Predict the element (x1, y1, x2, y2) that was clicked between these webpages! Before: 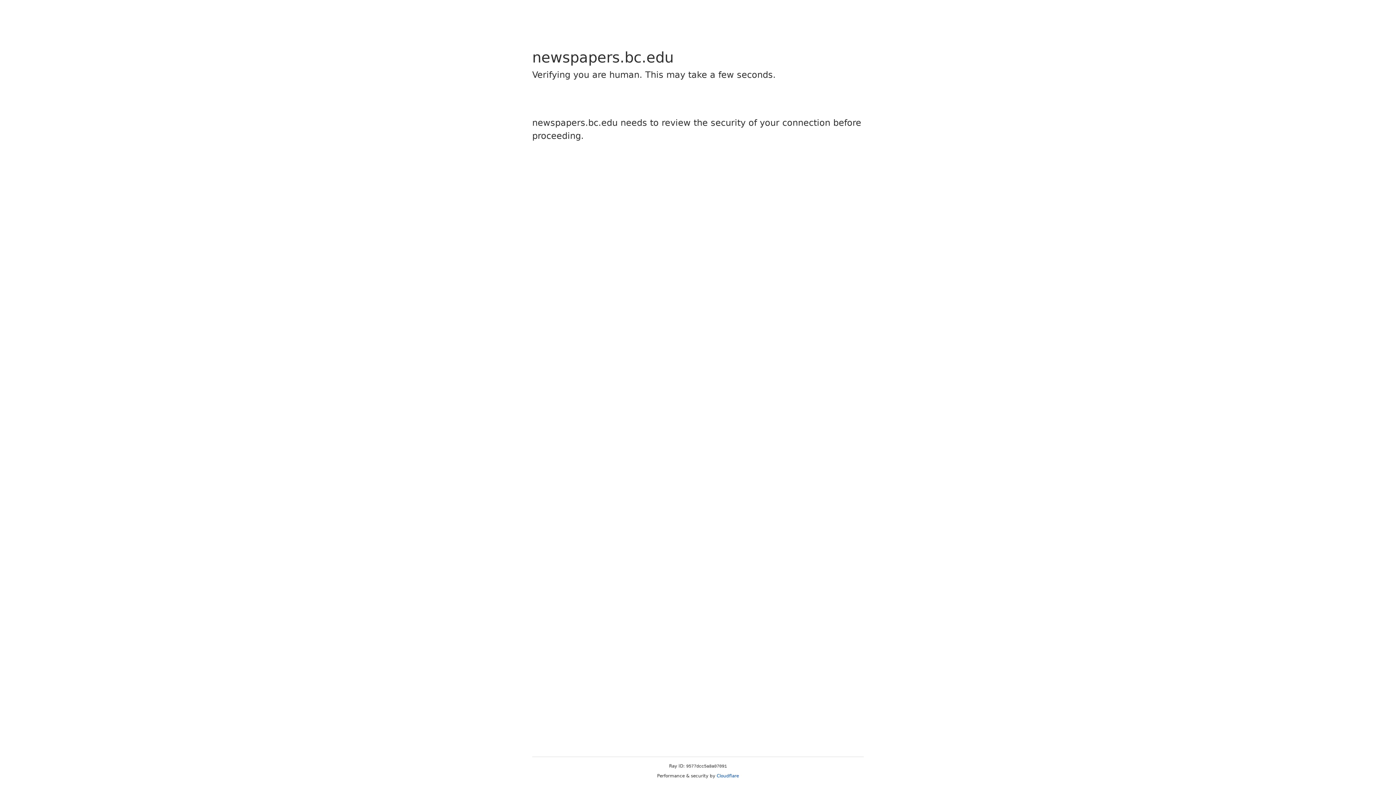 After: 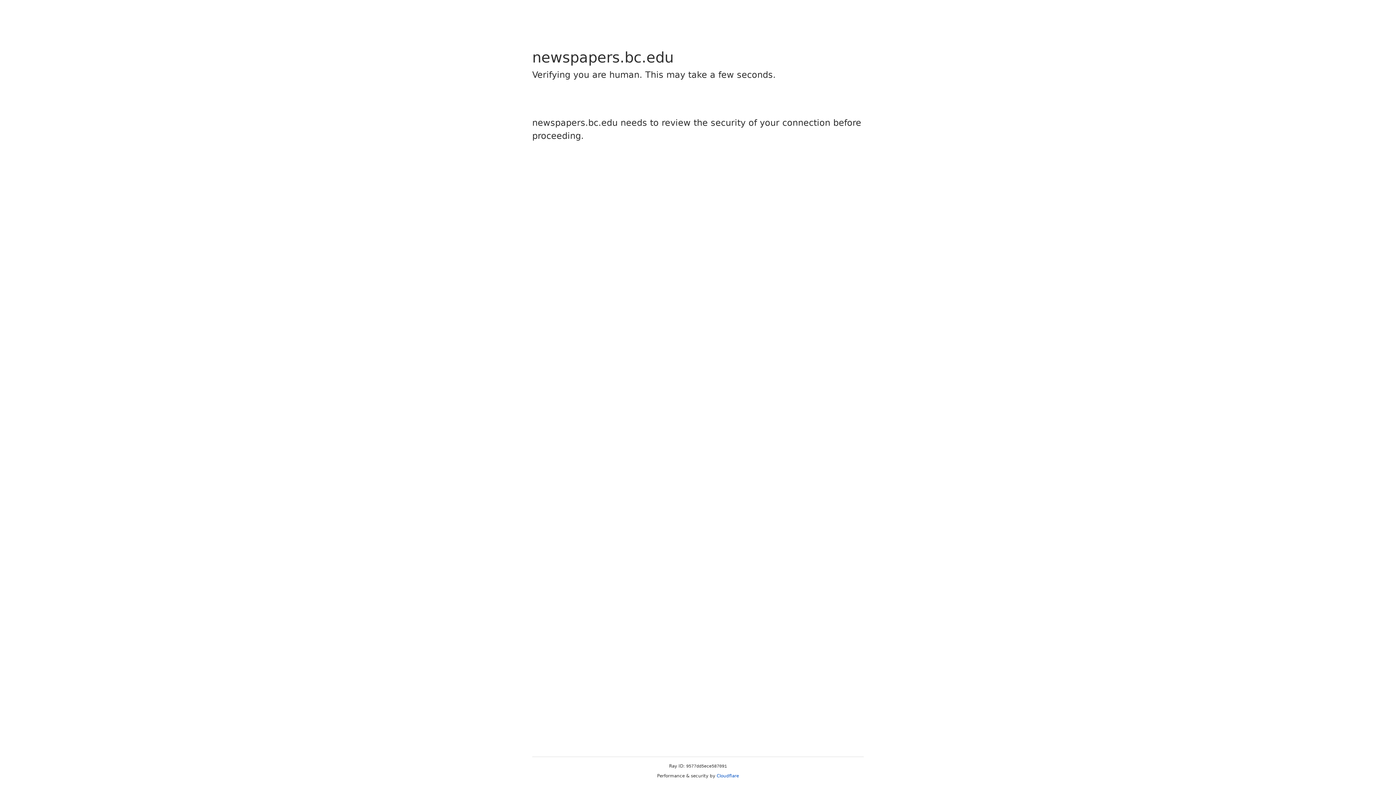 Action: bbox: (716, 773, 739, 778) label: Cloudflare